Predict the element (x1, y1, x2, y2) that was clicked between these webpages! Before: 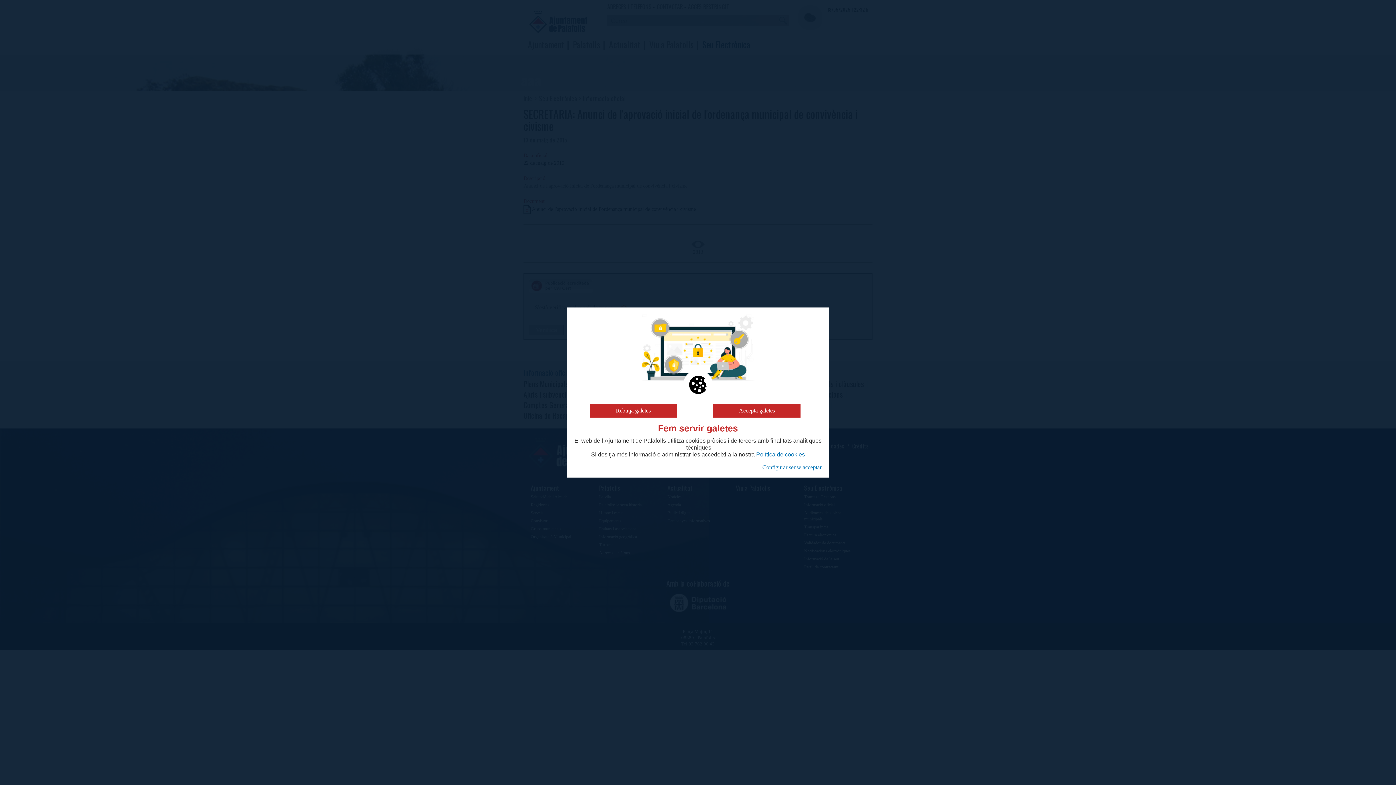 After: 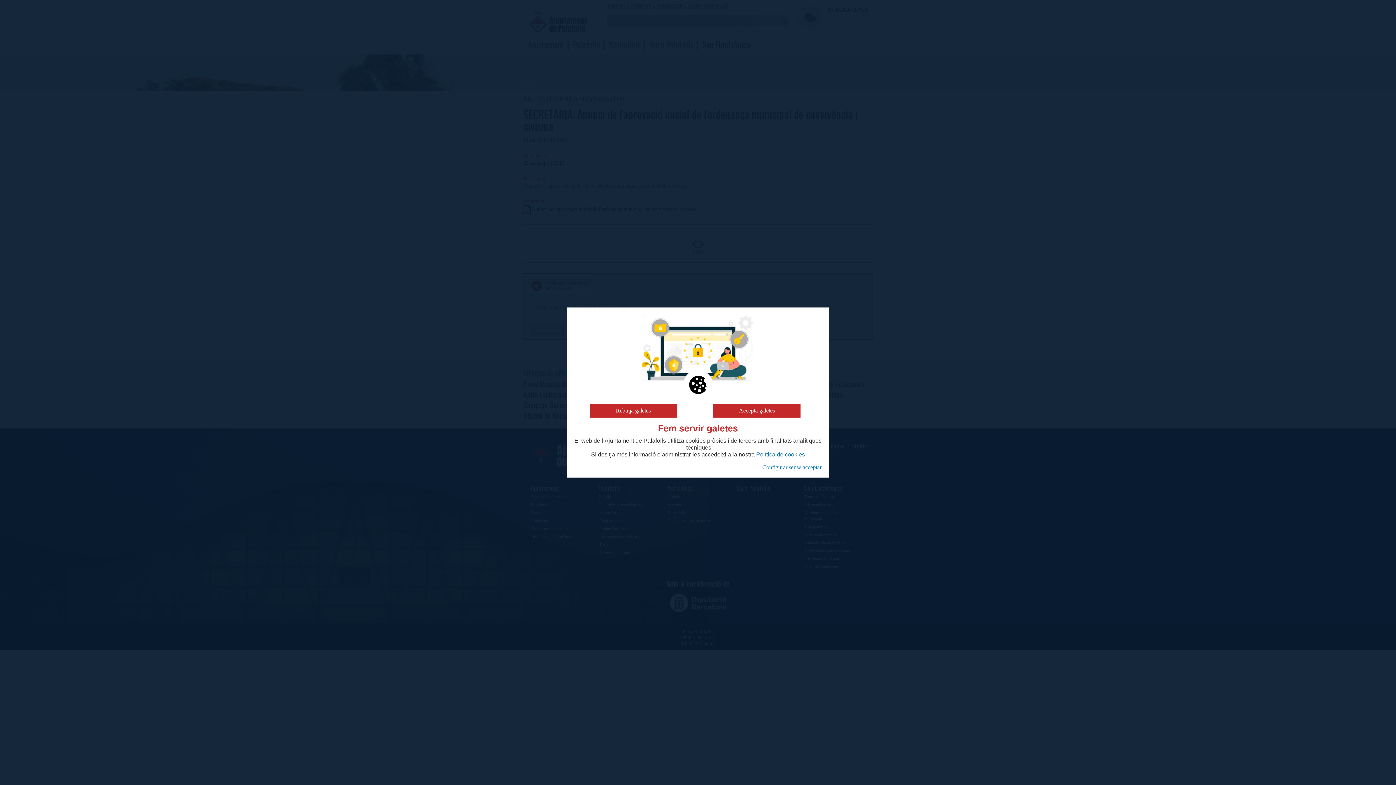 Action: bbox: (756, 451, 805, 457) label: Política de cookies